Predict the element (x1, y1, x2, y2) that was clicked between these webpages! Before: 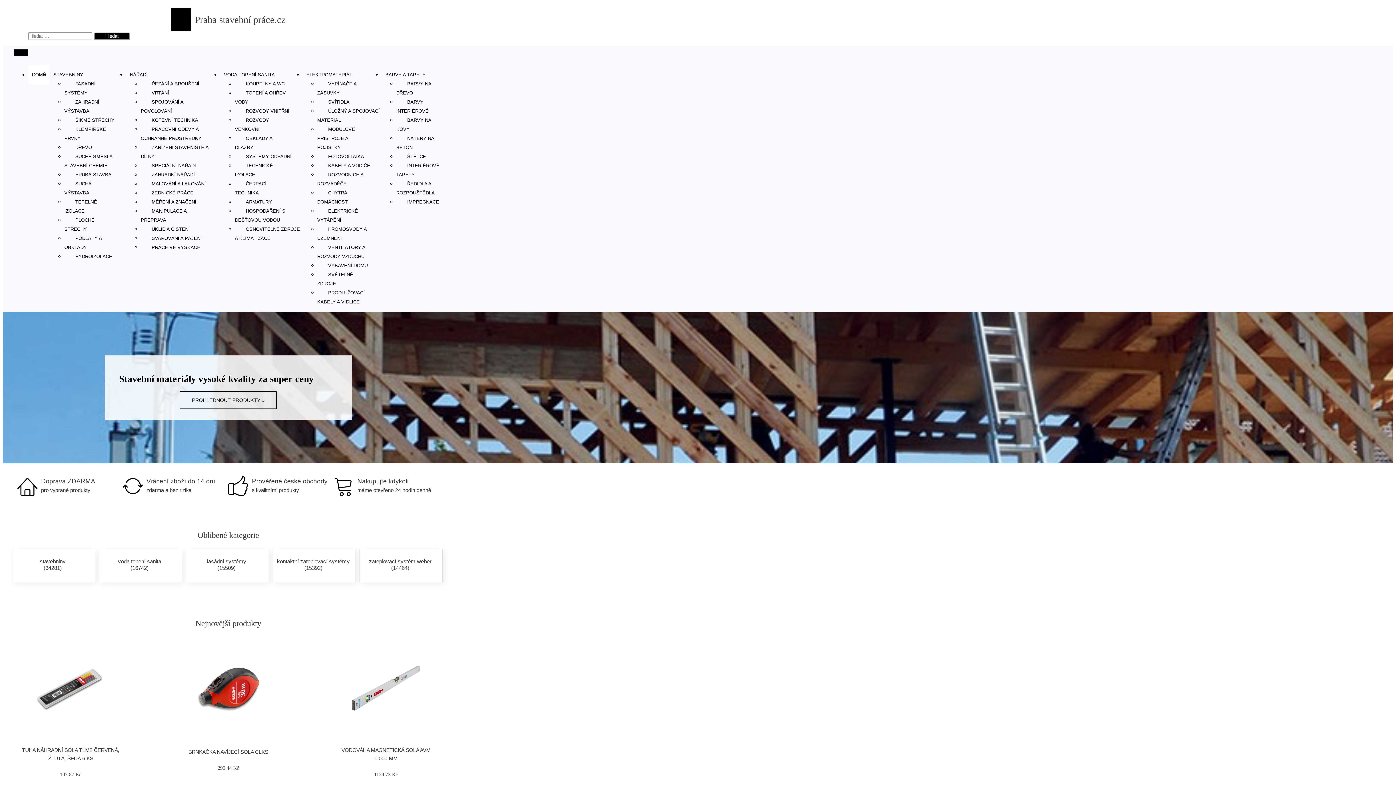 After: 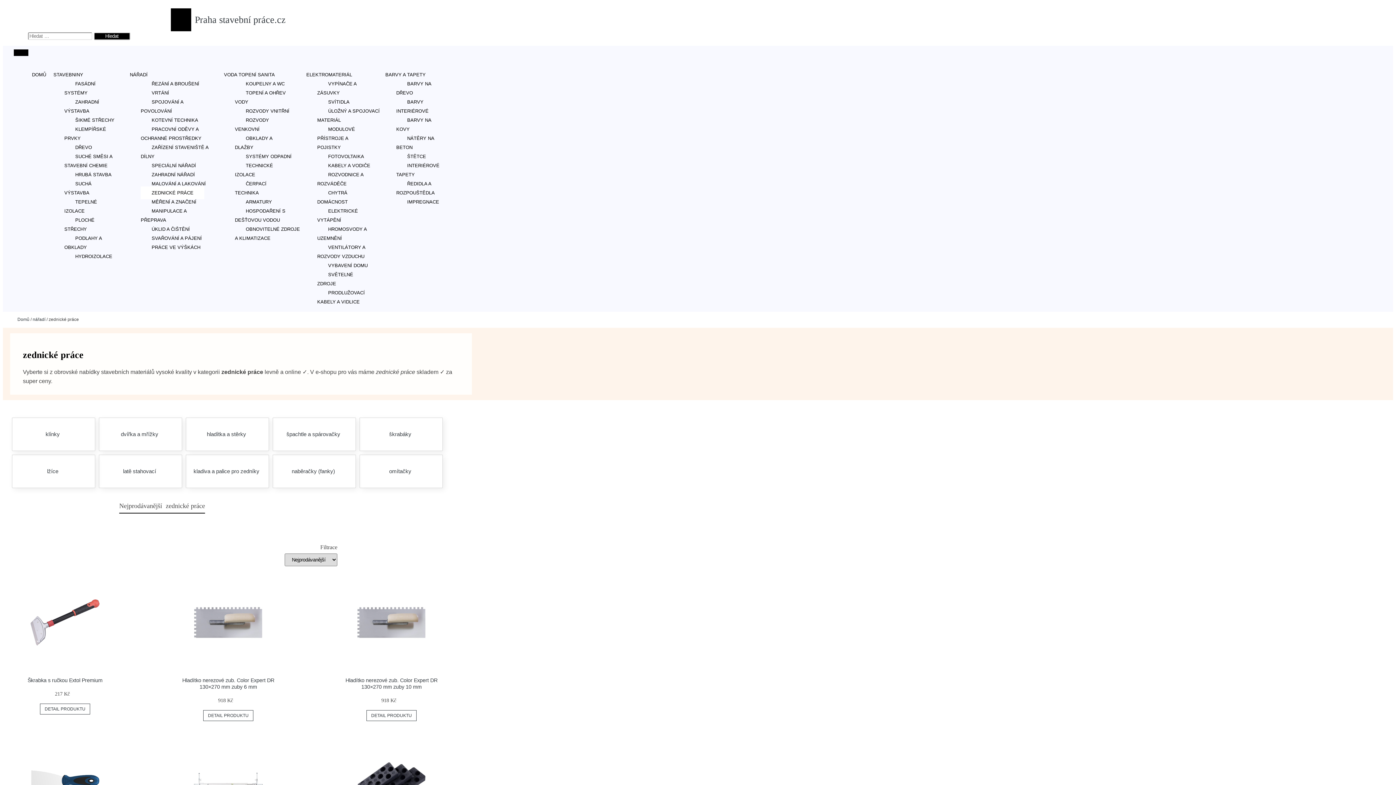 Action: bbox: (140, 186, 204, 199) label: ZEDNICKÉ PRÁCE